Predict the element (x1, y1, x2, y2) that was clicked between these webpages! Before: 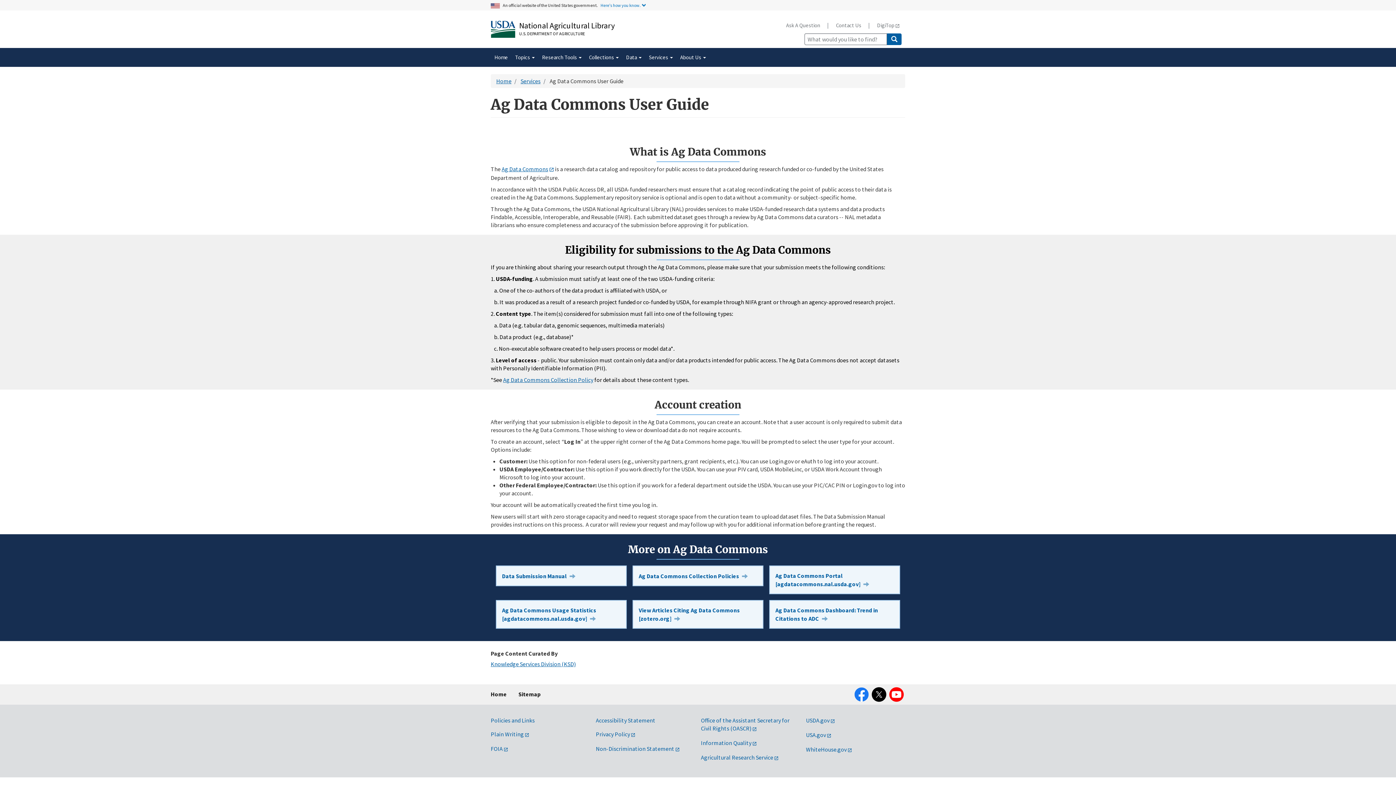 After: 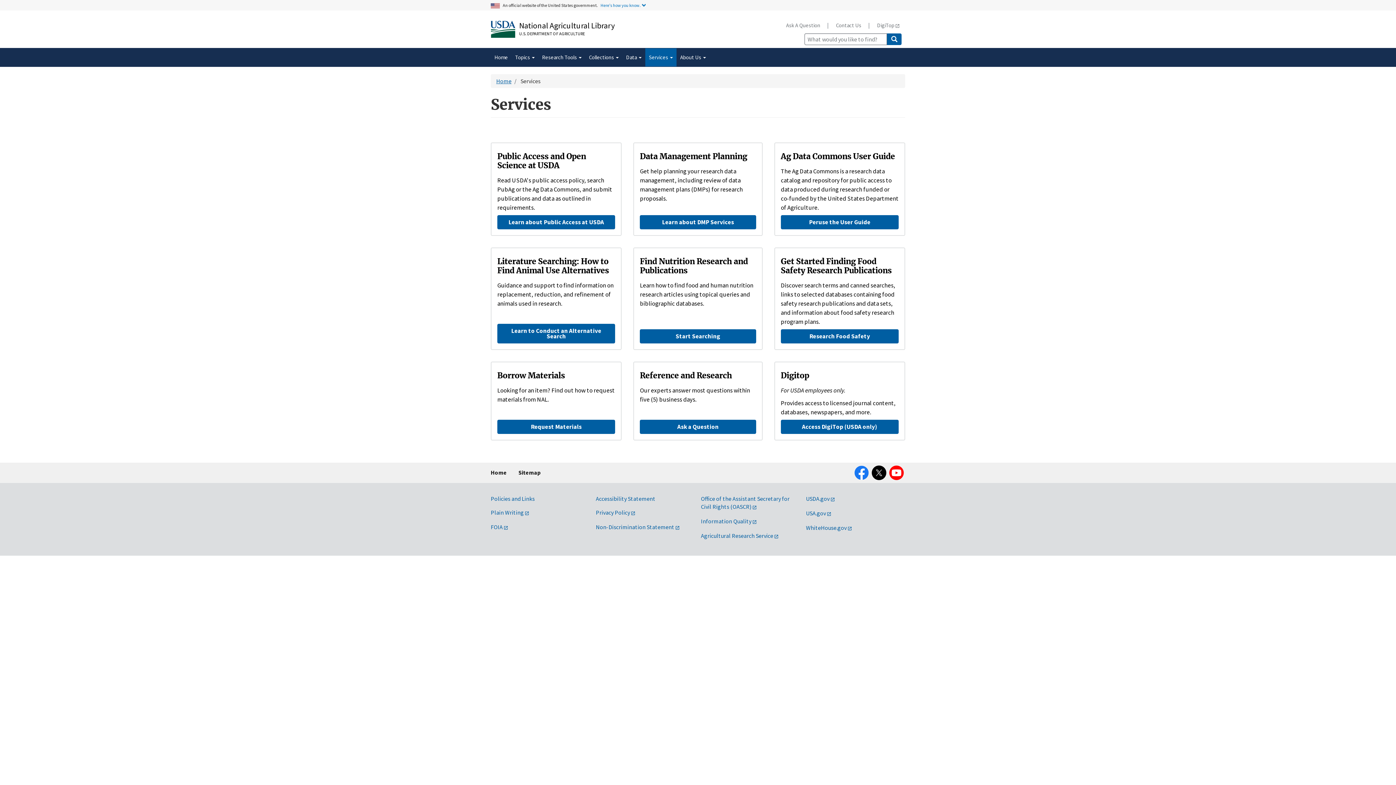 Action: label: Services bbox: (520, 77, 540, 84)